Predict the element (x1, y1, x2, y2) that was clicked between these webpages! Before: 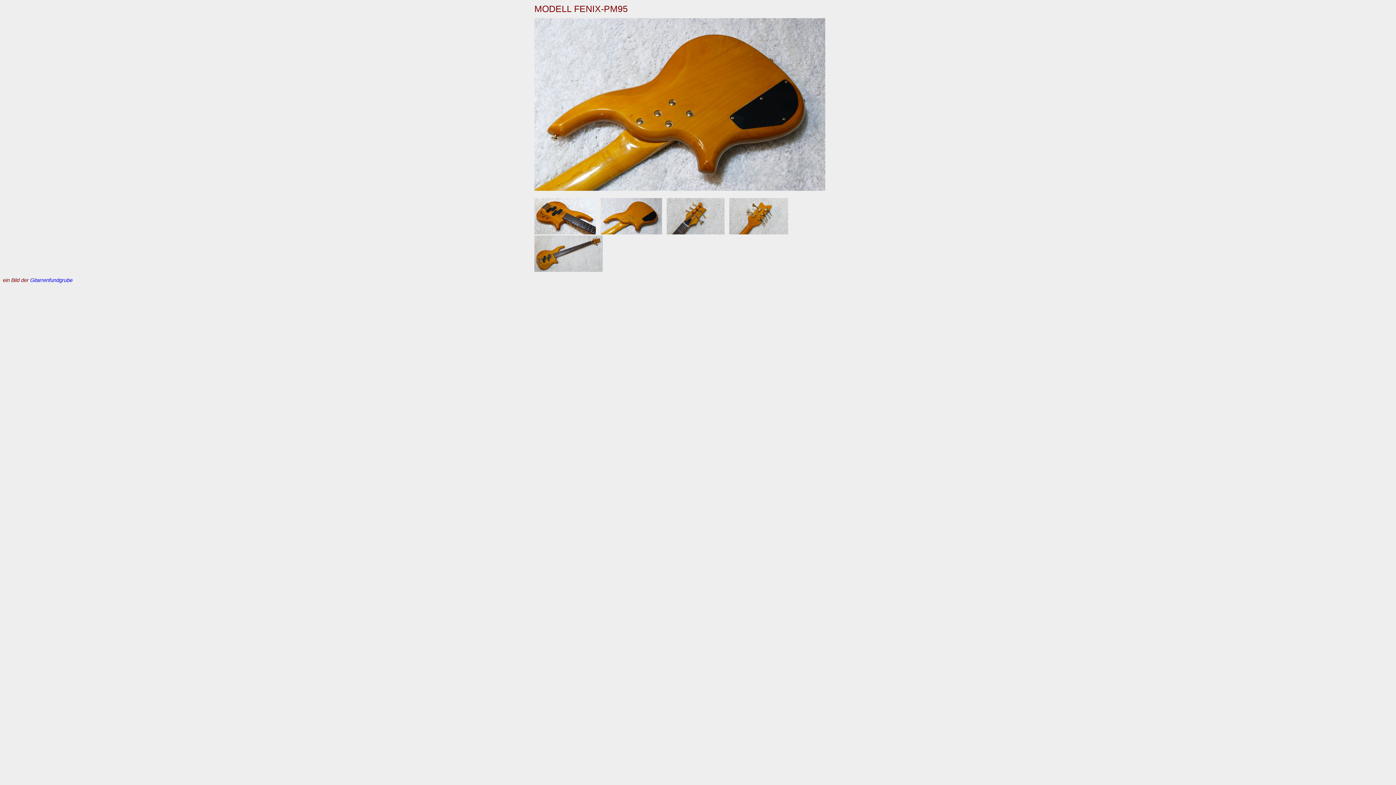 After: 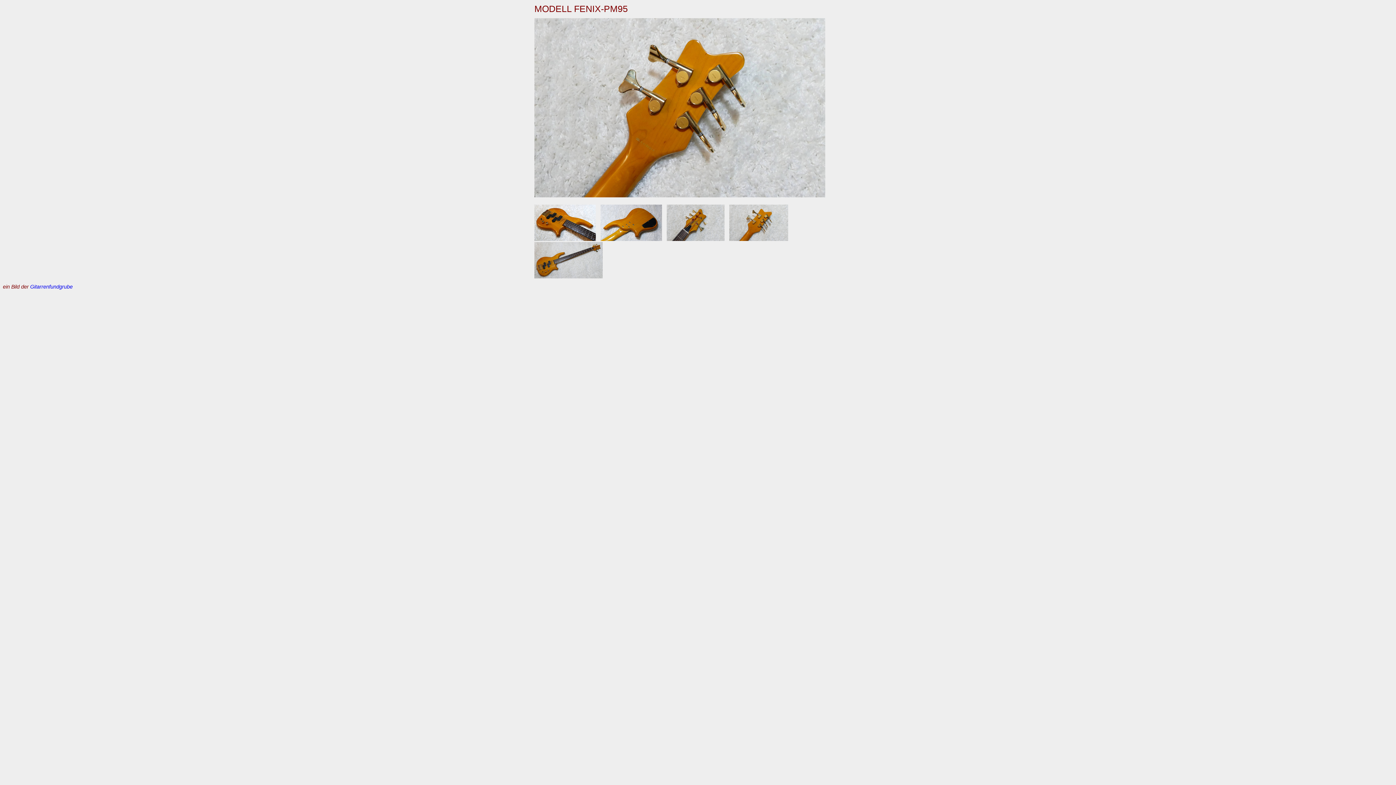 Action: bbox: (729, 230, 788, 235)